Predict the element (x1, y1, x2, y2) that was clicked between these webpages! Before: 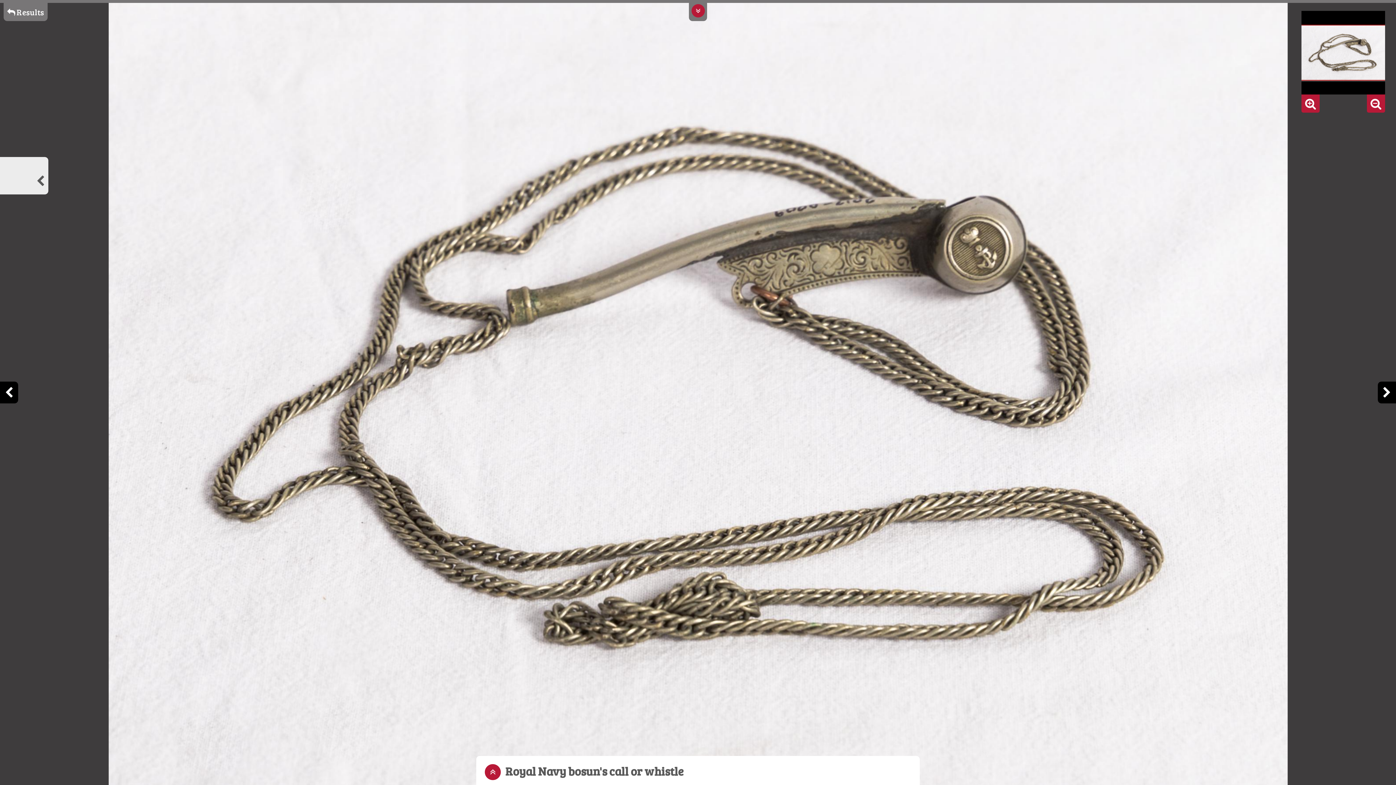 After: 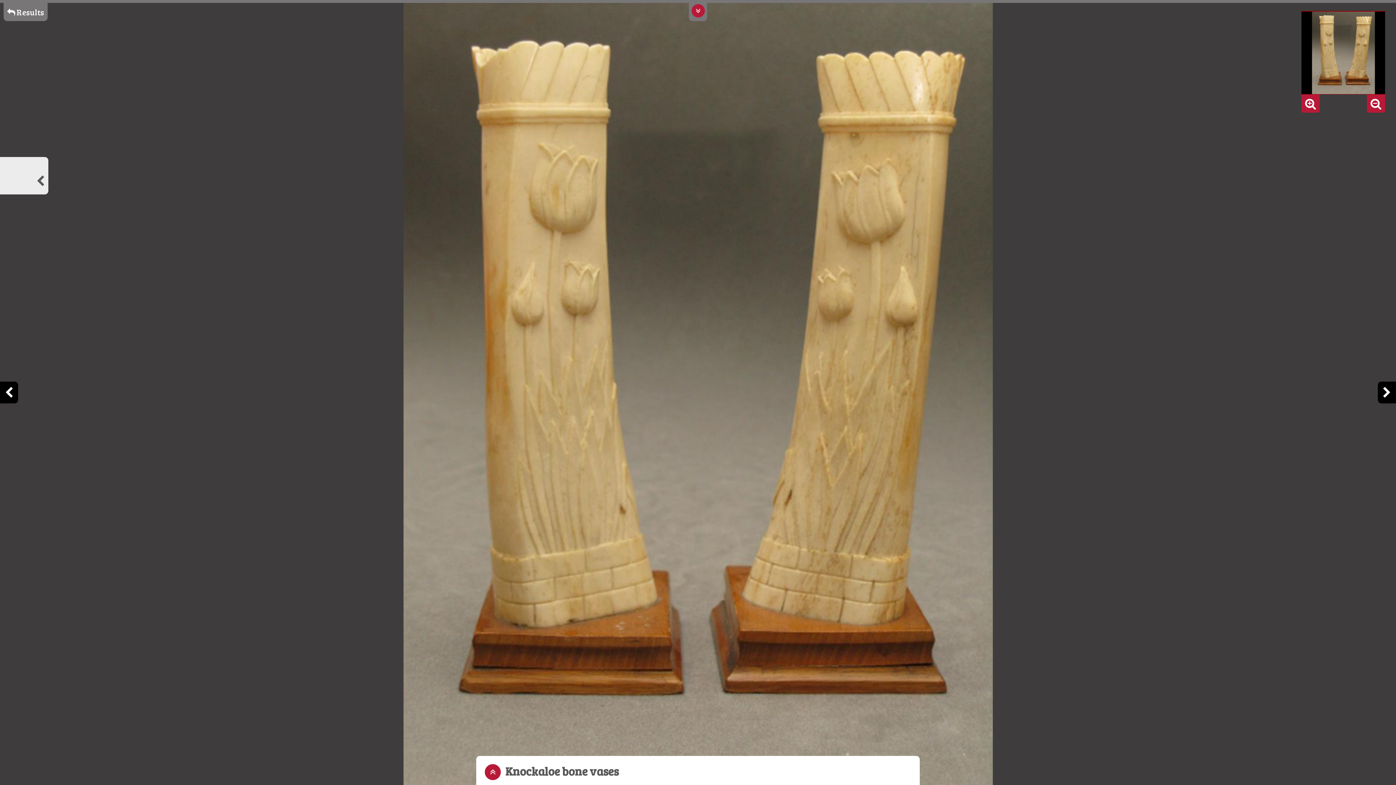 Action: bbox: (0, 381, 18, 403)